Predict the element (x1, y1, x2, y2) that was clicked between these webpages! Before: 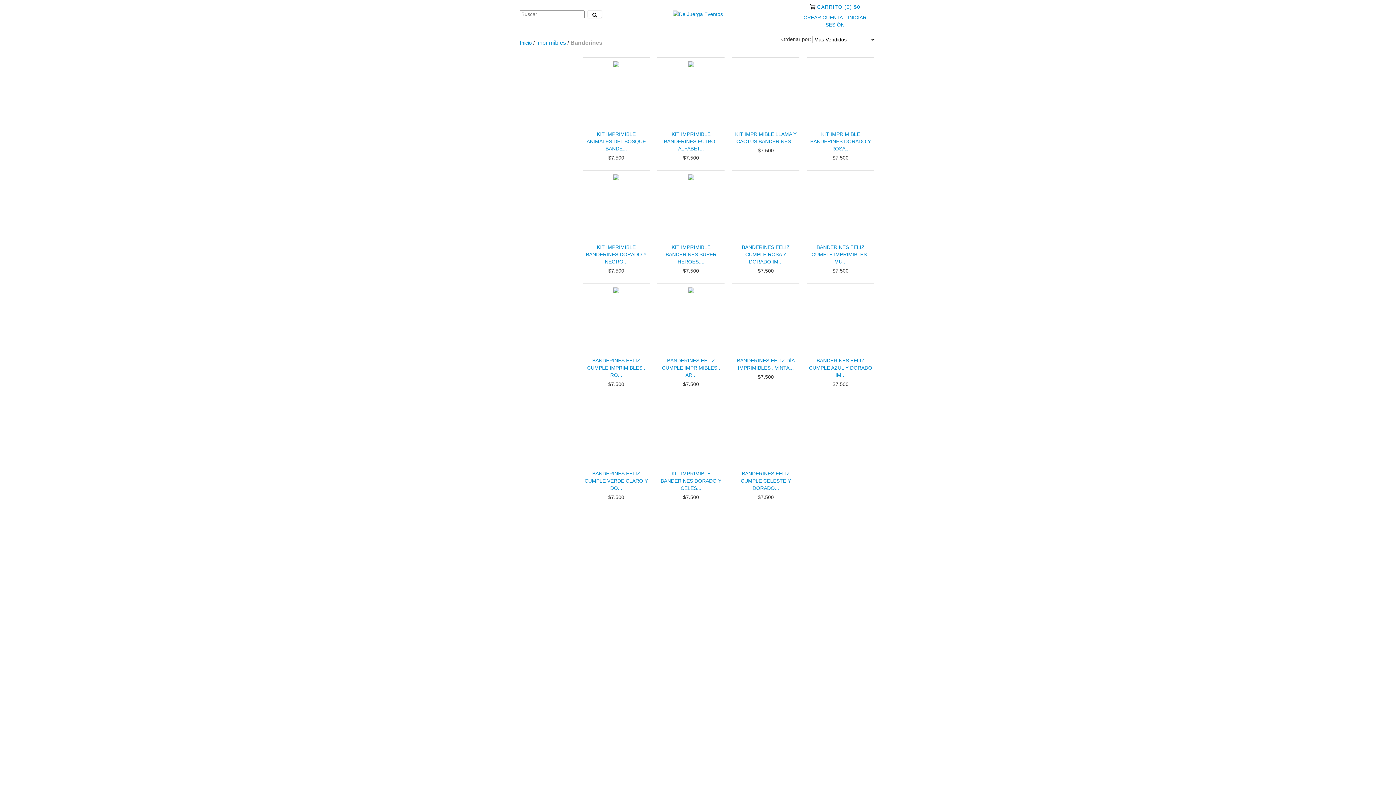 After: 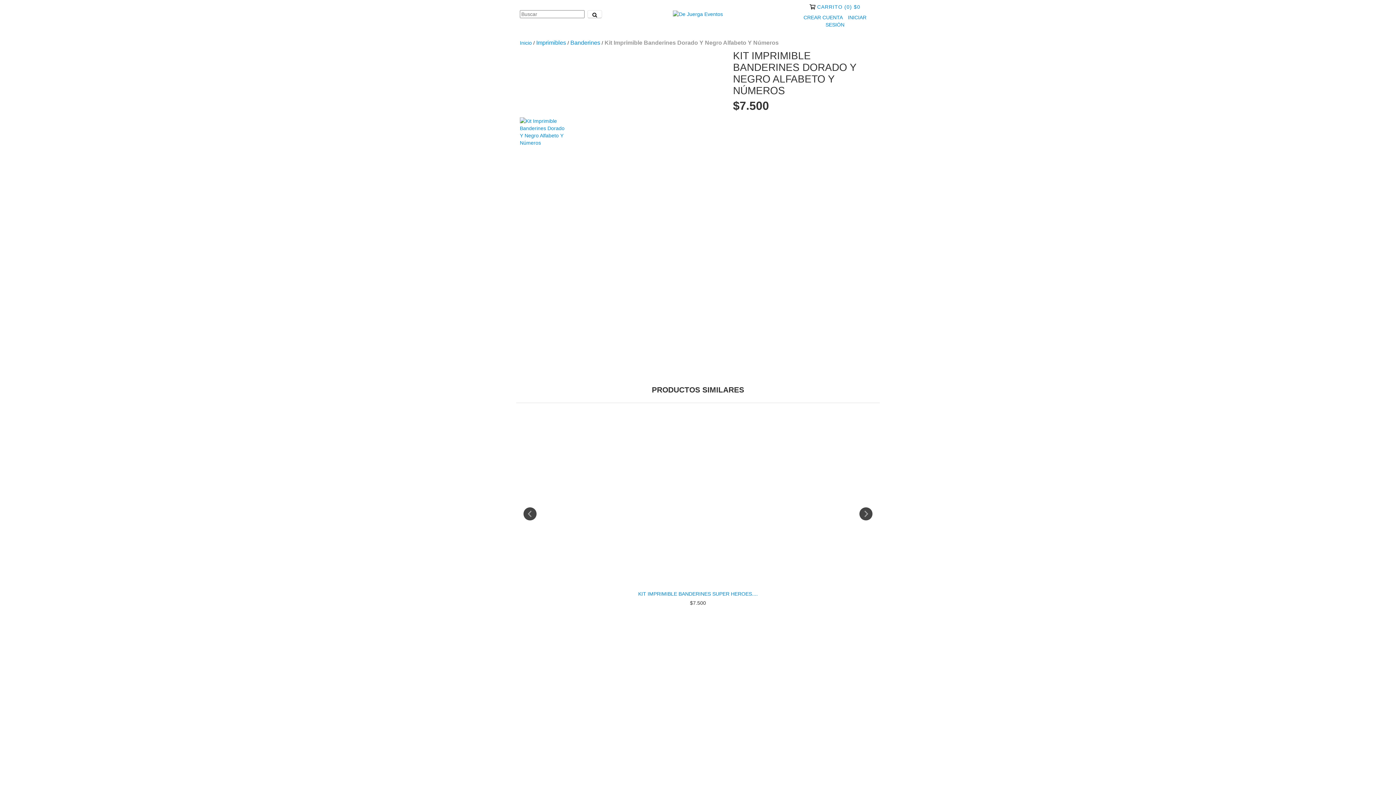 Action: label: Kit Imprimible Banderines Dorado Y Negro Alfabeto Y Números bbox: (584, 243, 648, 265)